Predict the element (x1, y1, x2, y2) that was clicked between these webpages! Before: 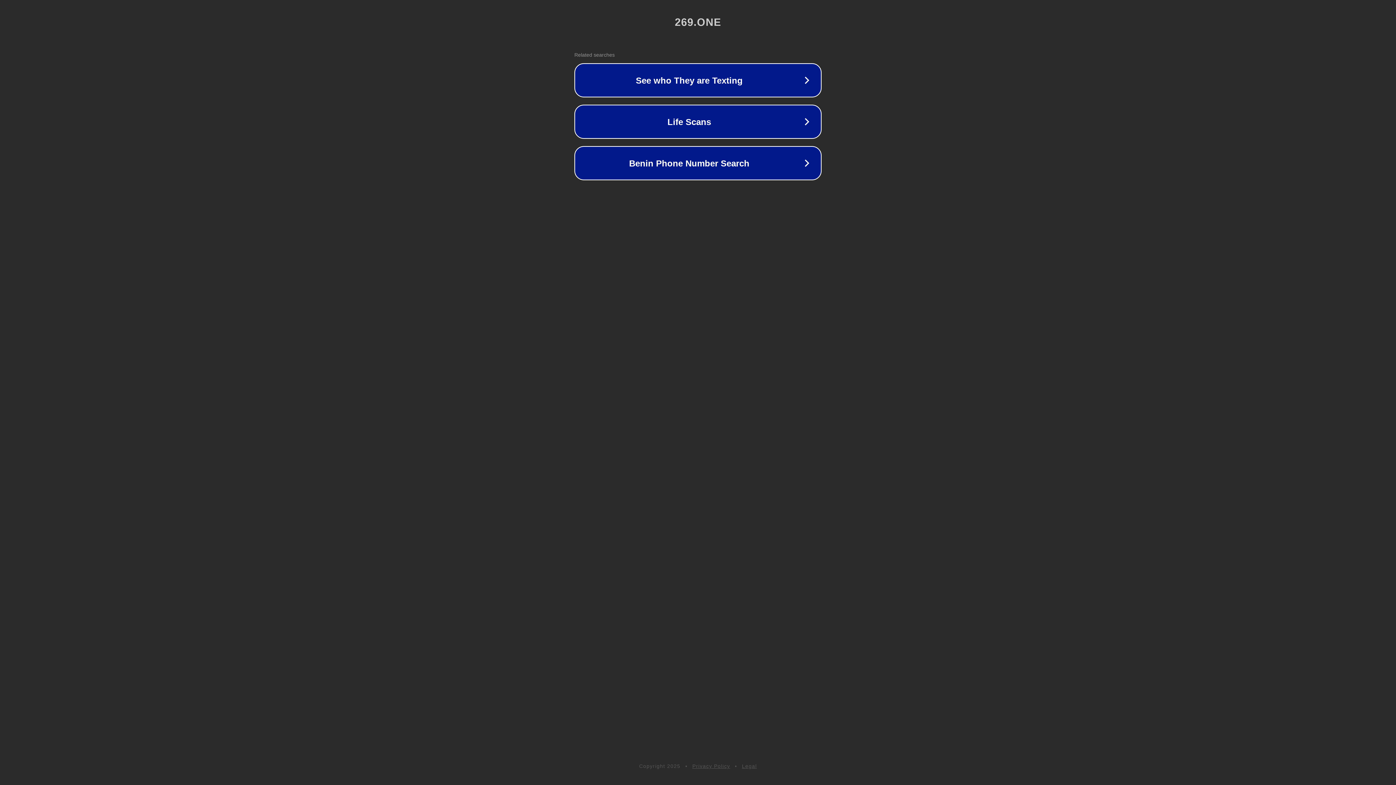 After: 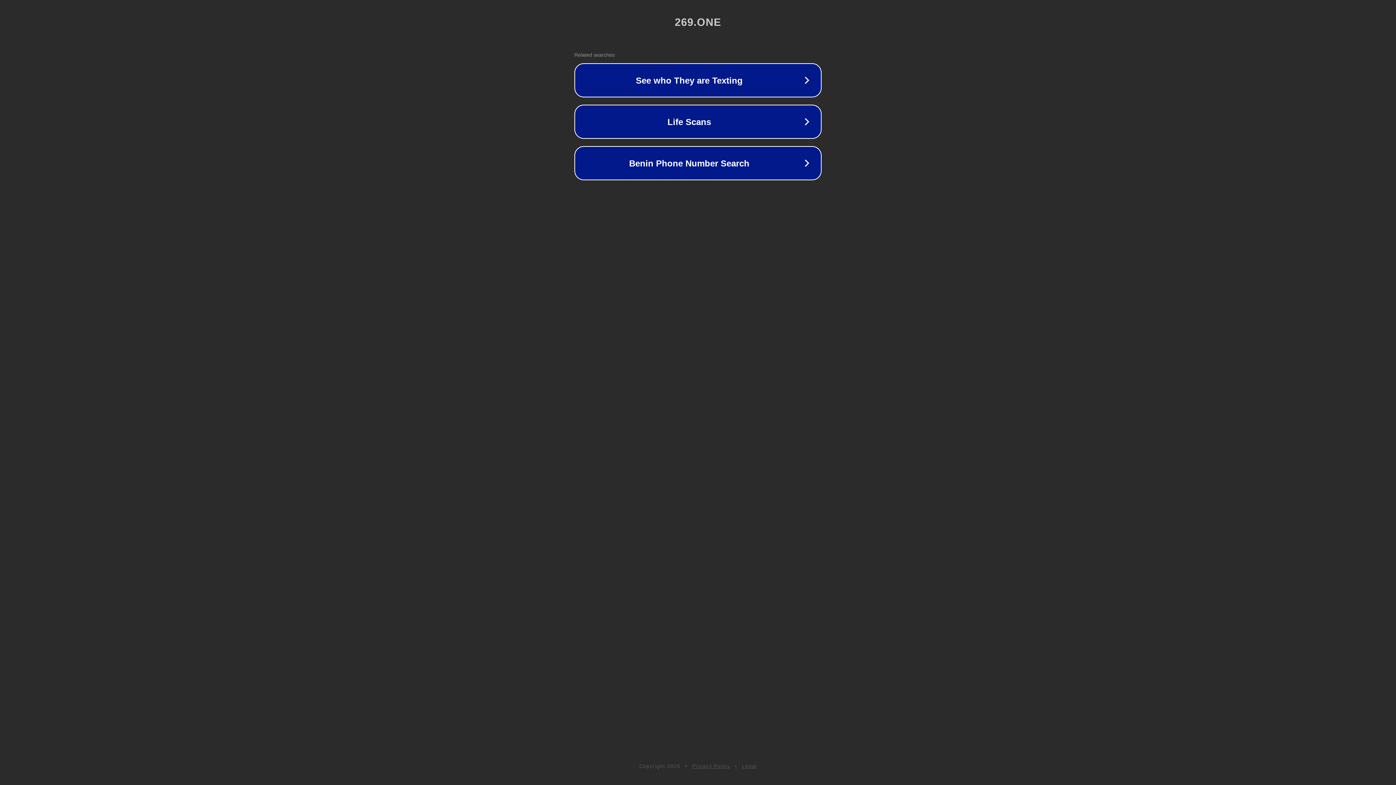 Action: bbox: (692, 763, 730, 769) label: Privacy Policy